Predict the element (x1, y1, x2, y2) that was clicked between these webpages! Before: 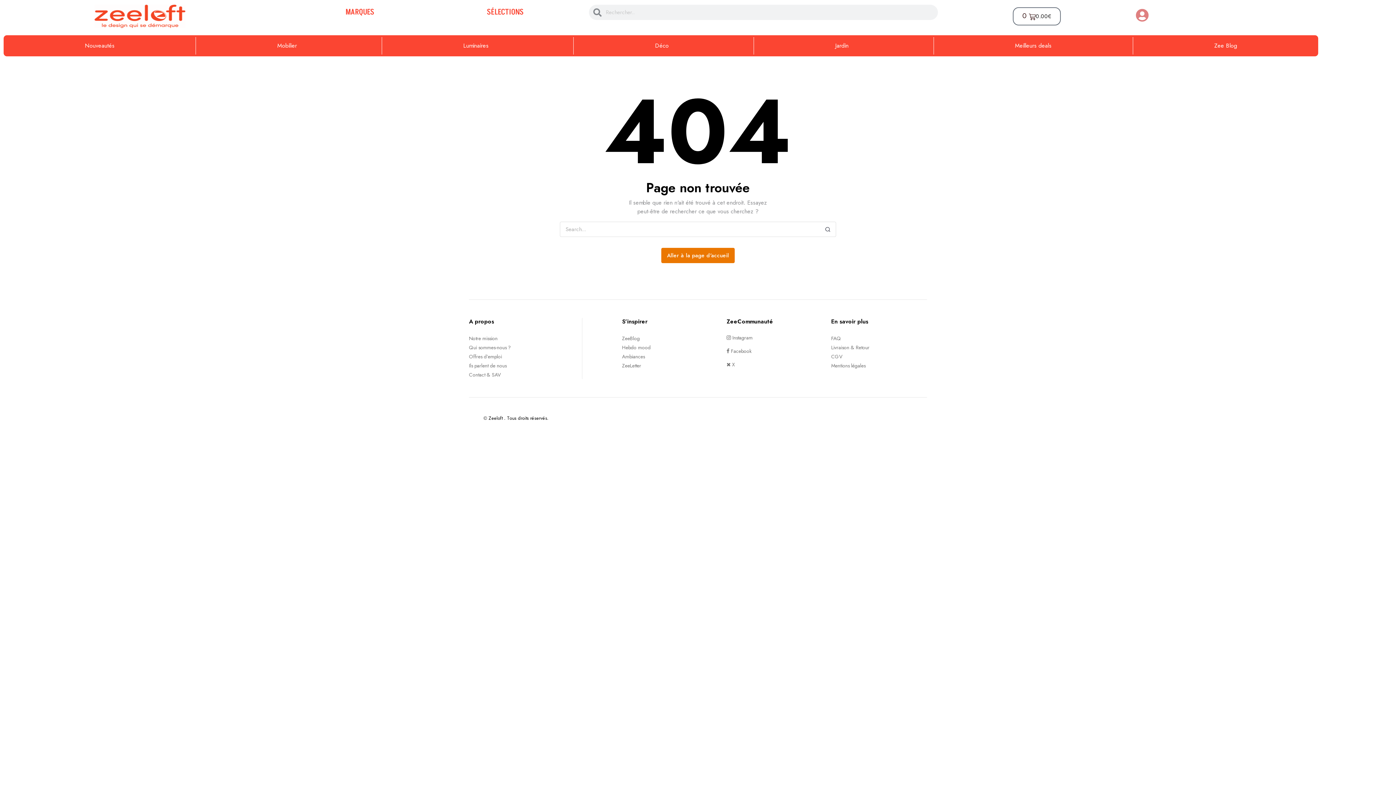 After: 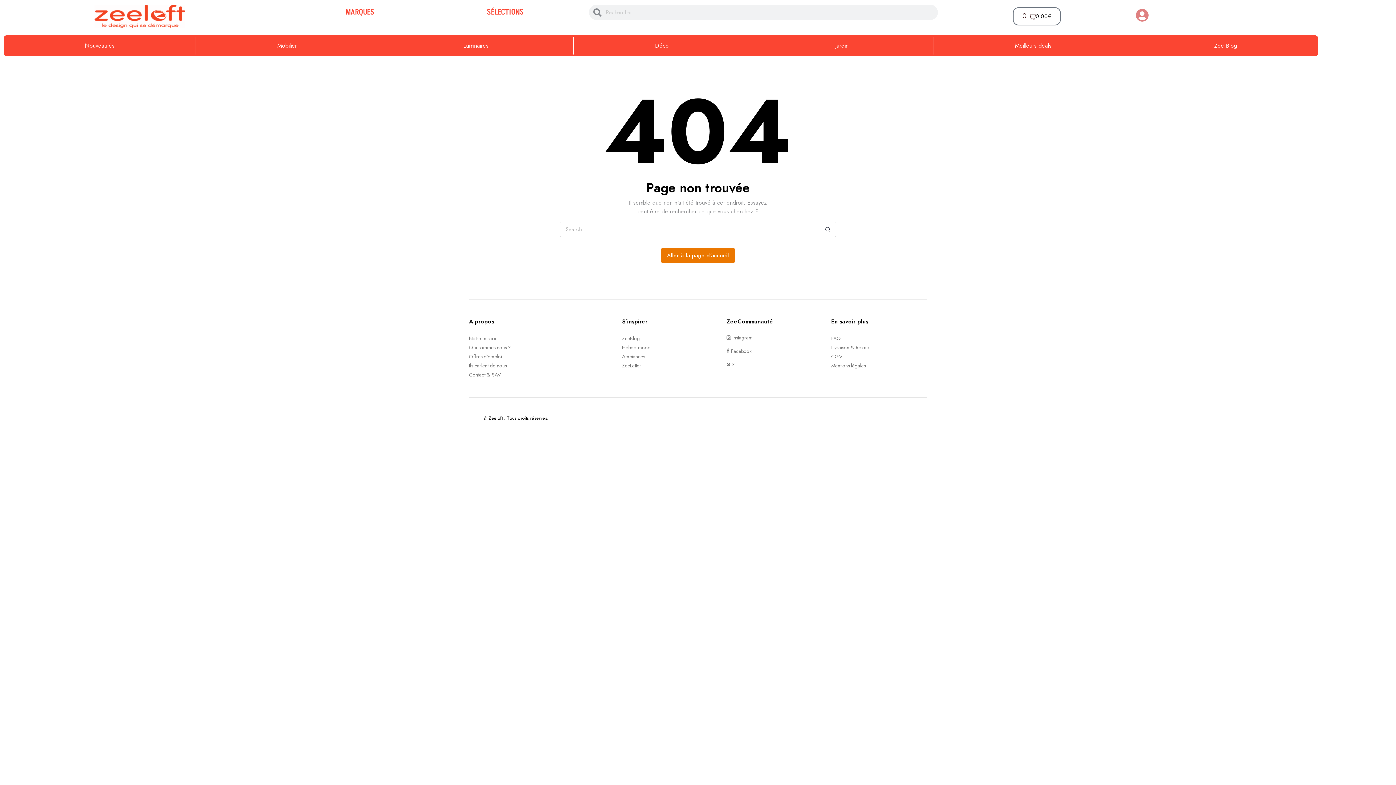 Action: bbox: (469, 334, 497, 342) label: Notre mission